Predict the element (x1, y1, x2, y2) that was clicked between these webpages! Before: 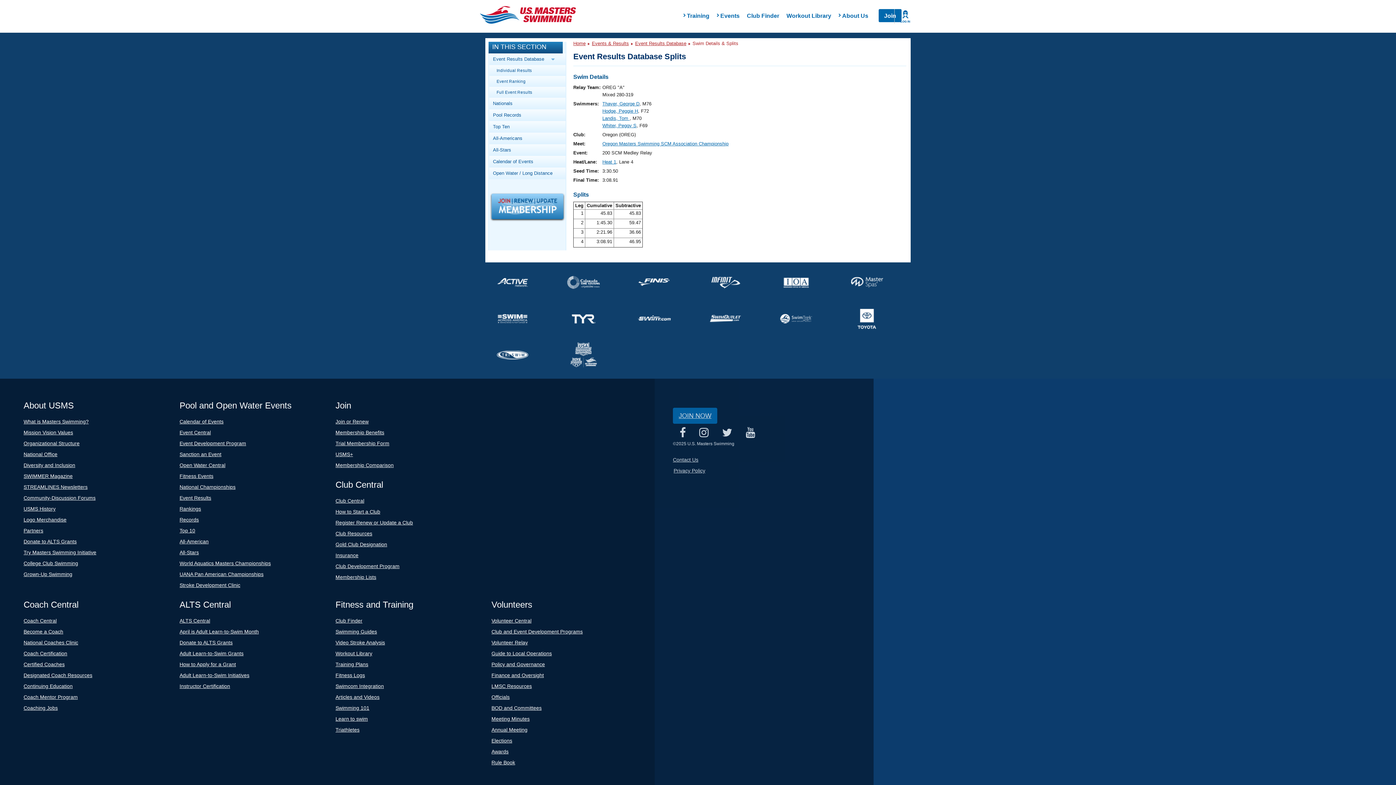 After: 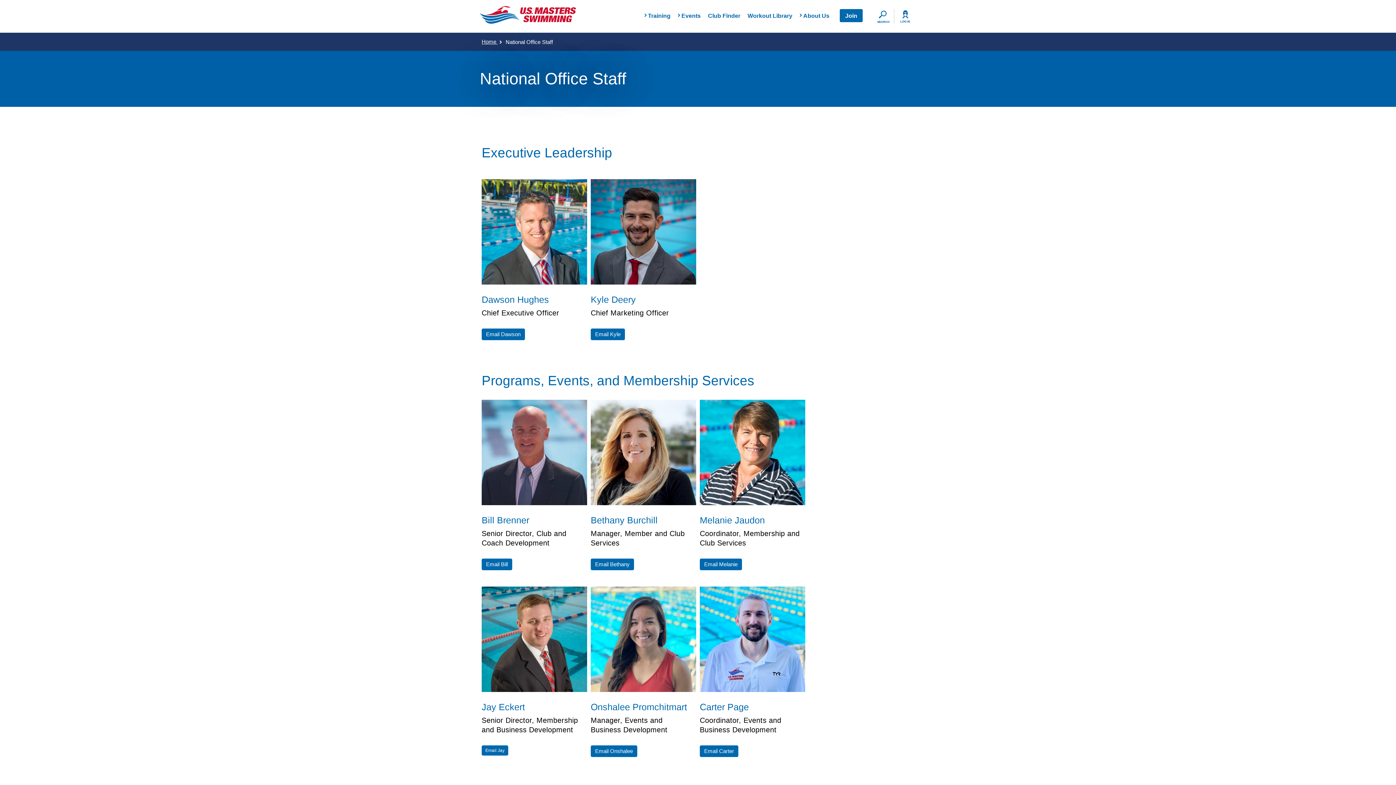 Action: label: National Office bbox: (23, 451, 57, 457)